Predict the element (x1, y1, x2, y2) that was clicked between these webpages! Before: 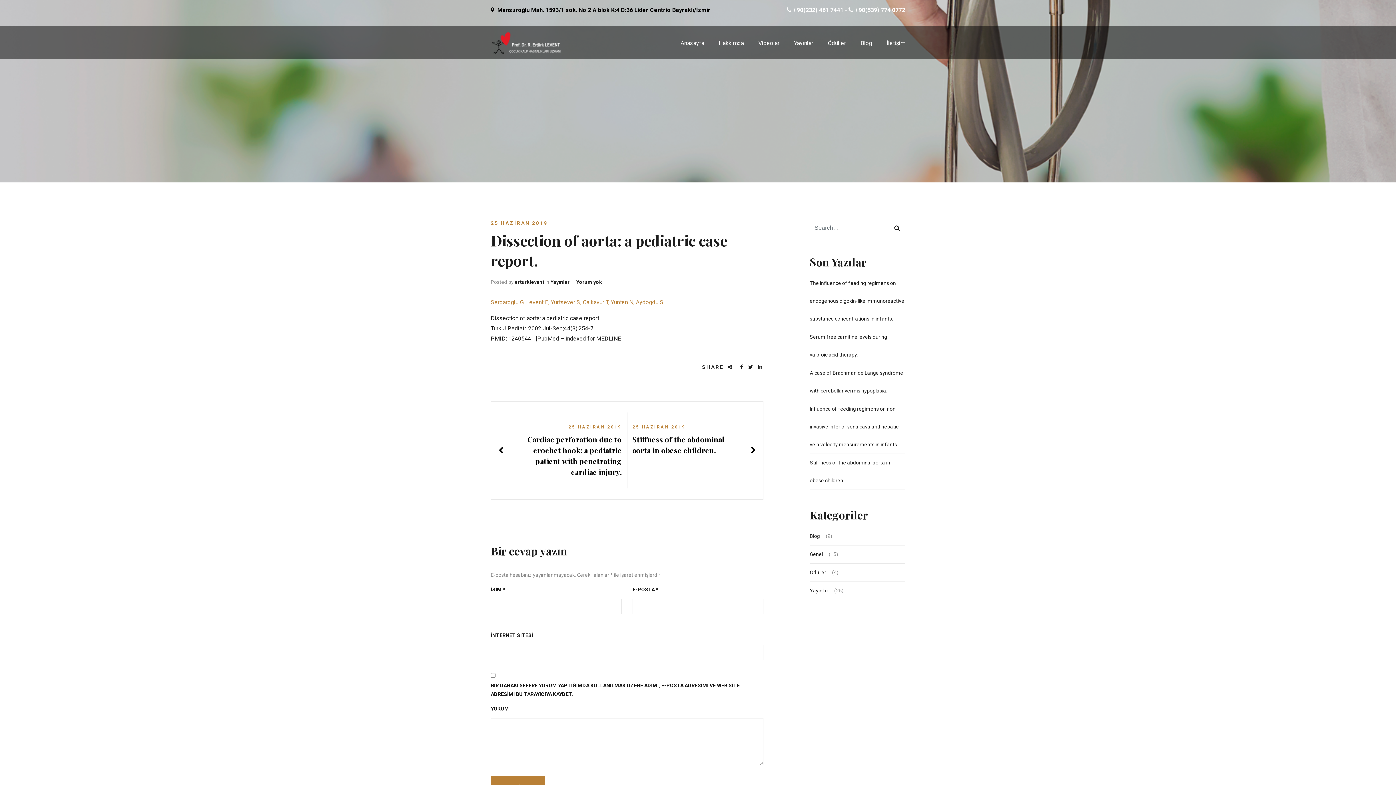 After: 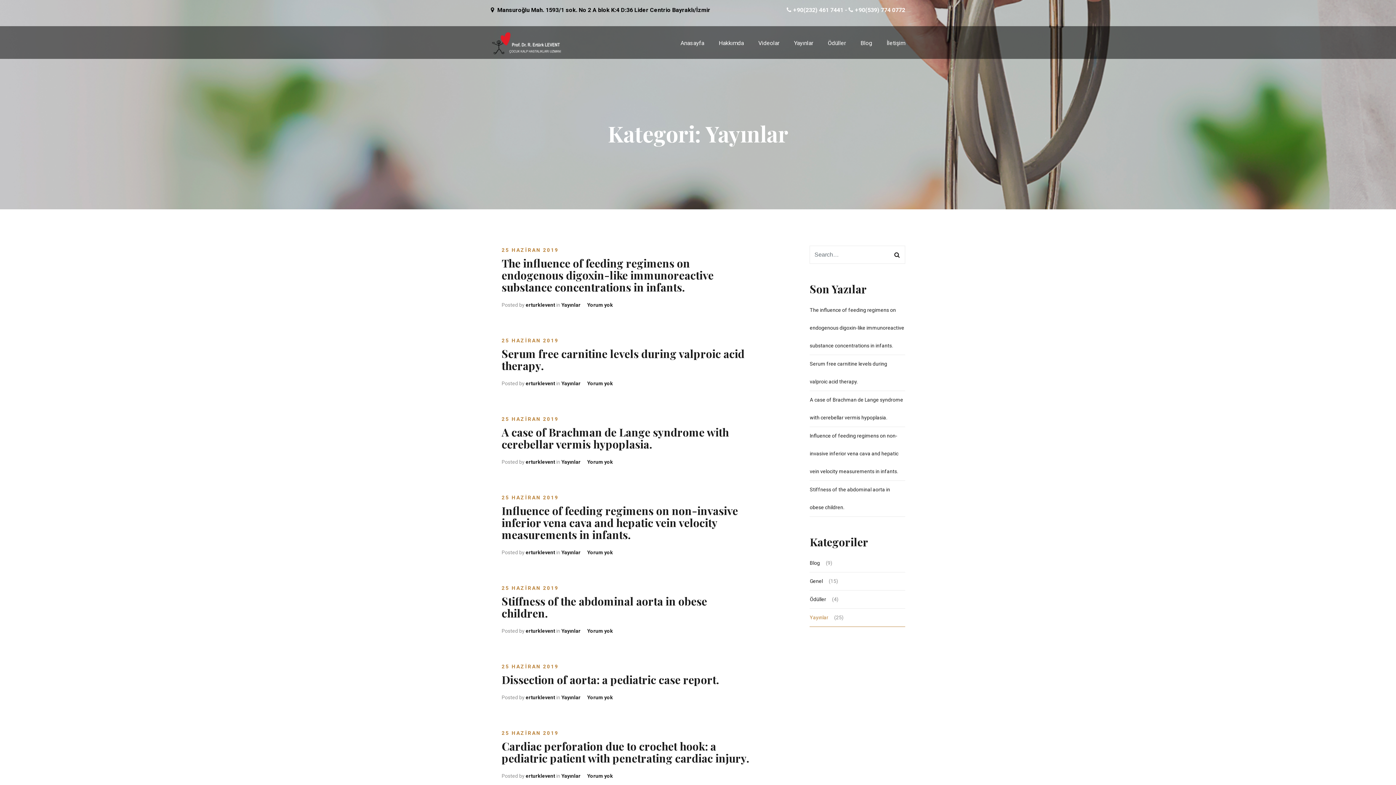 Action: bbox: (550, 279, 569, 285) label: Yayınlar